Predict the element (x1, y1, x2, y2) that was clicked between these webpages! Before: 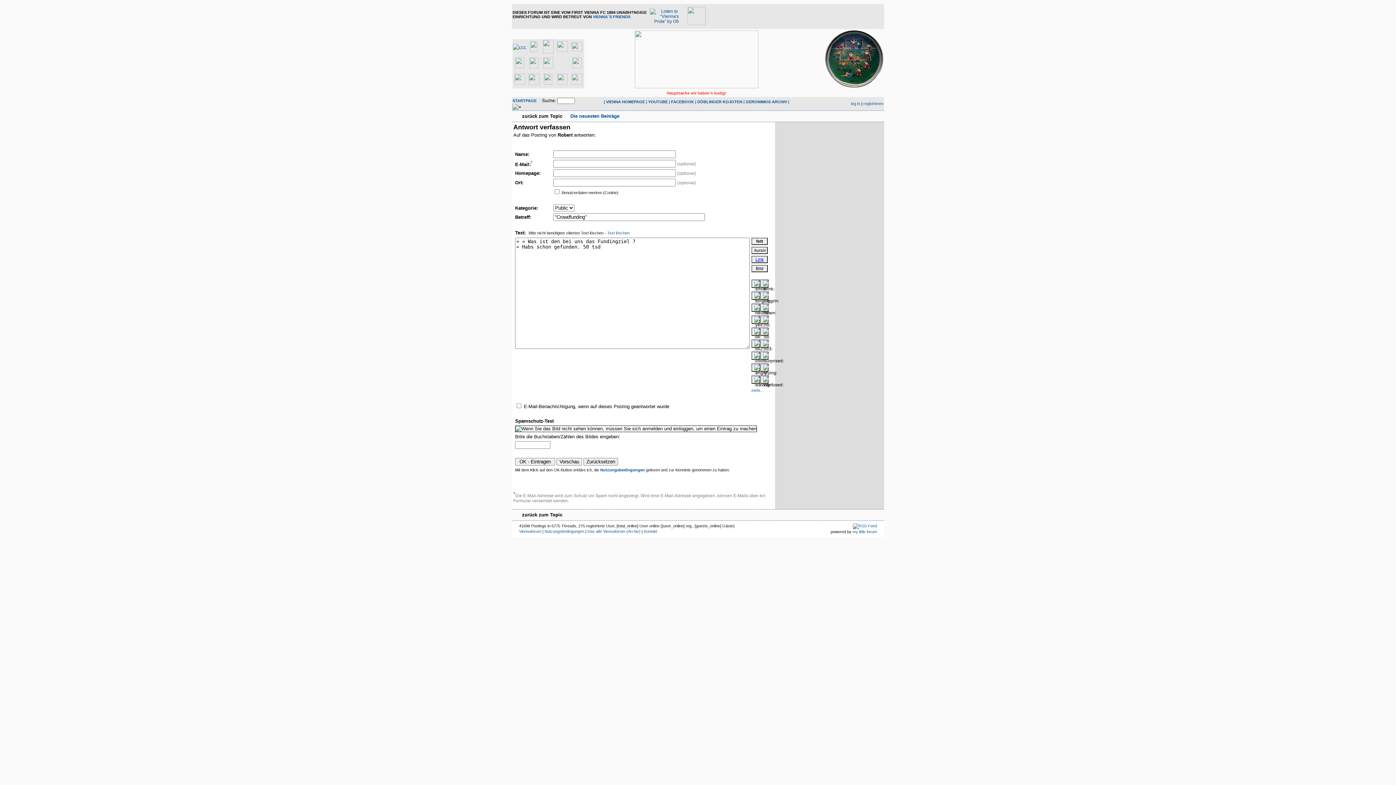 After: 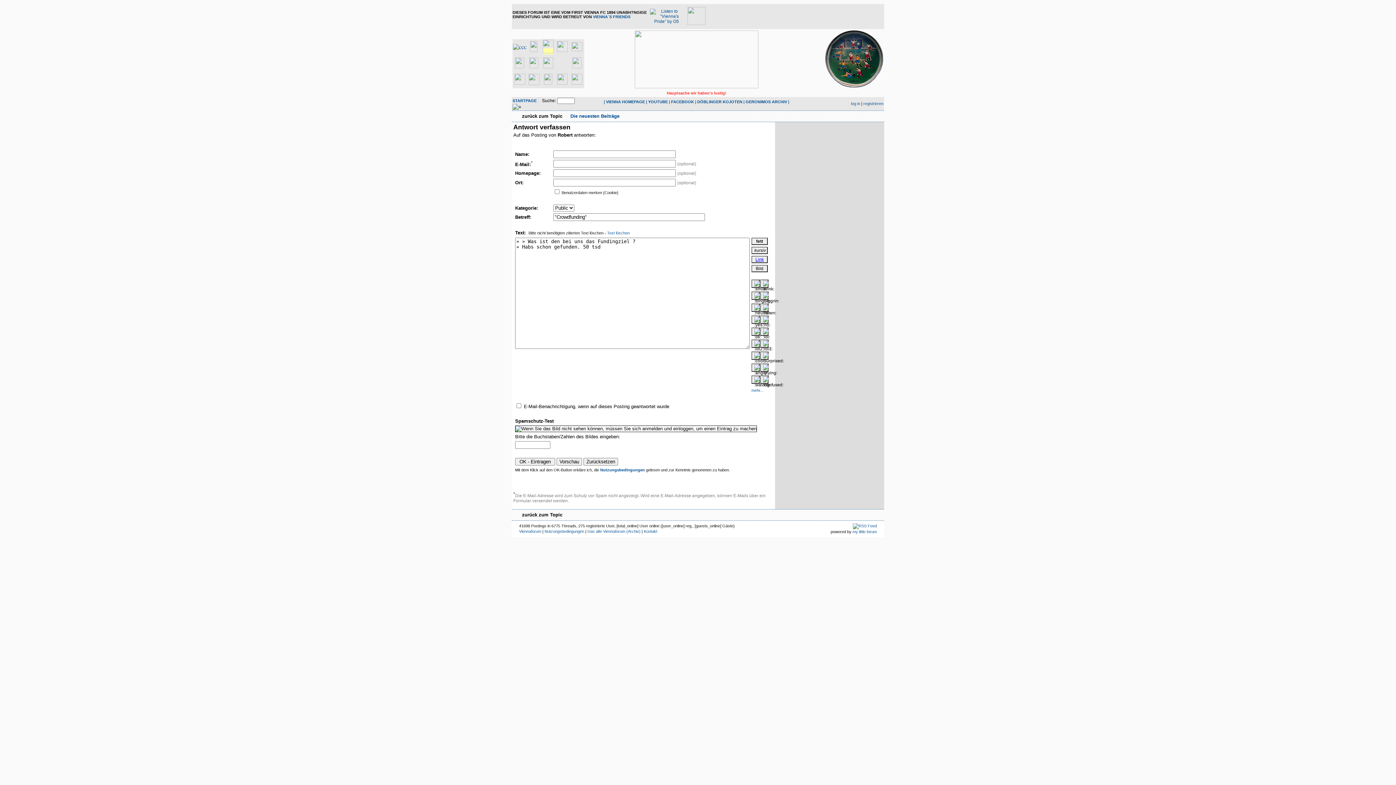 Action: bbox: (542, 48, 553, 54)